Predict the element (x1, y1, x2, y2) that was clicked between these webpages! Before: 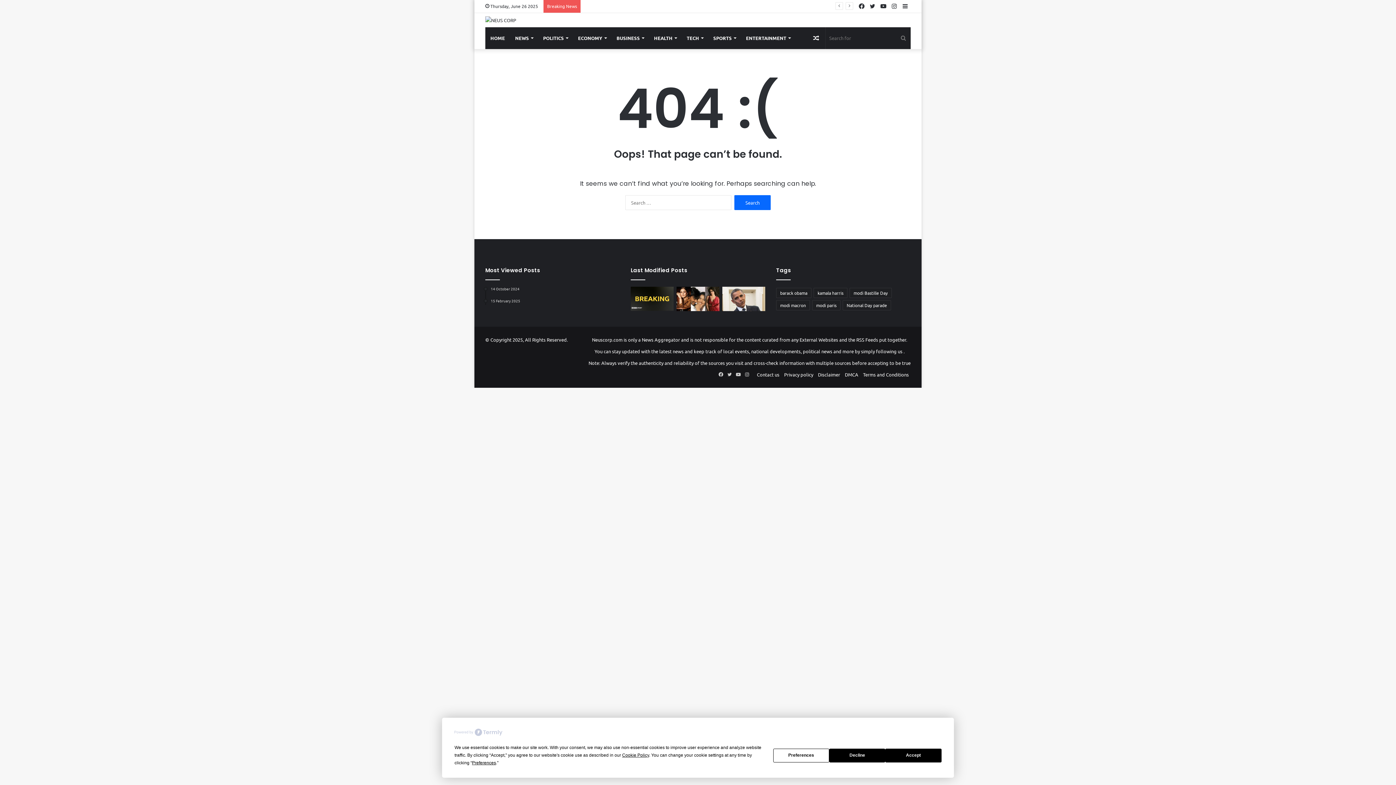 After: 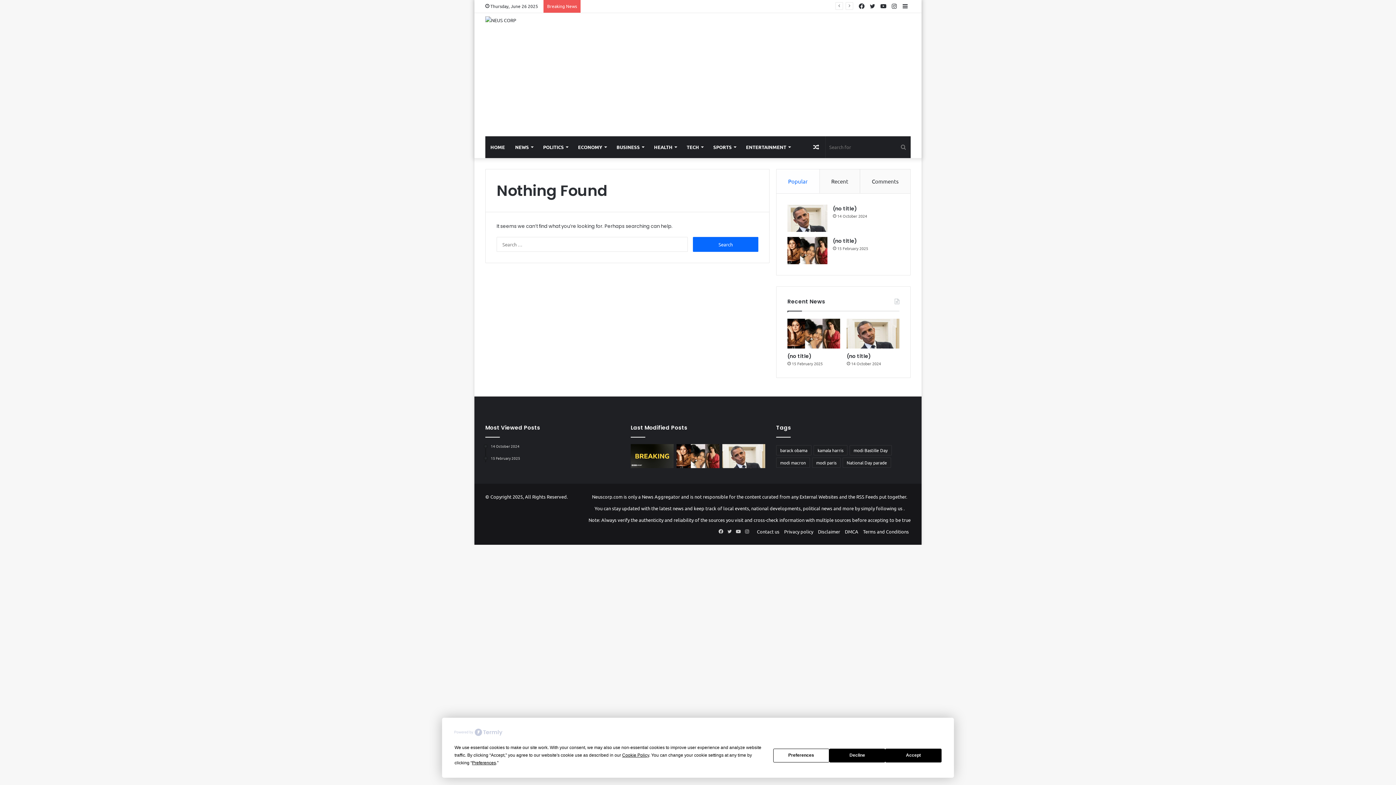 Action: bbox: (812, 300, 840, 310) label: modi paris (1 item)